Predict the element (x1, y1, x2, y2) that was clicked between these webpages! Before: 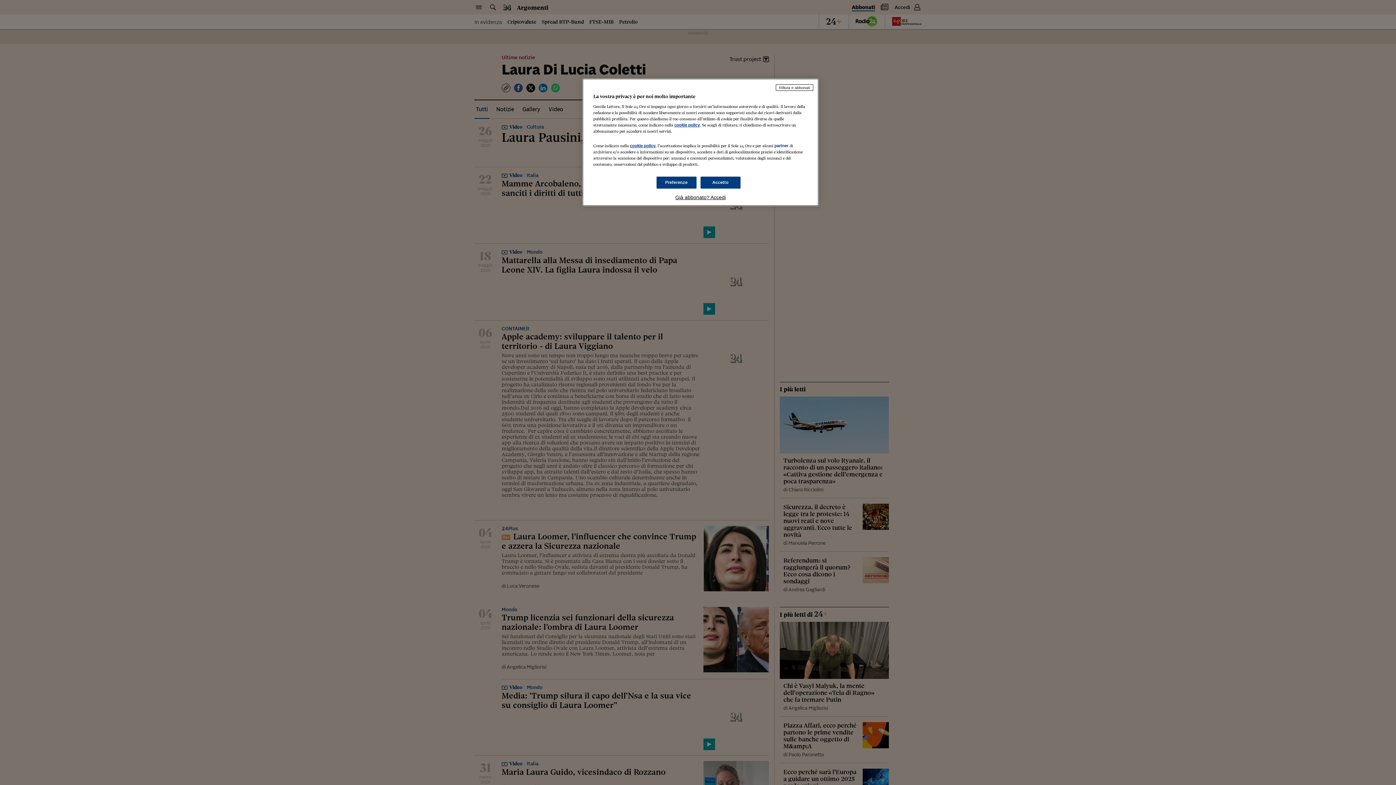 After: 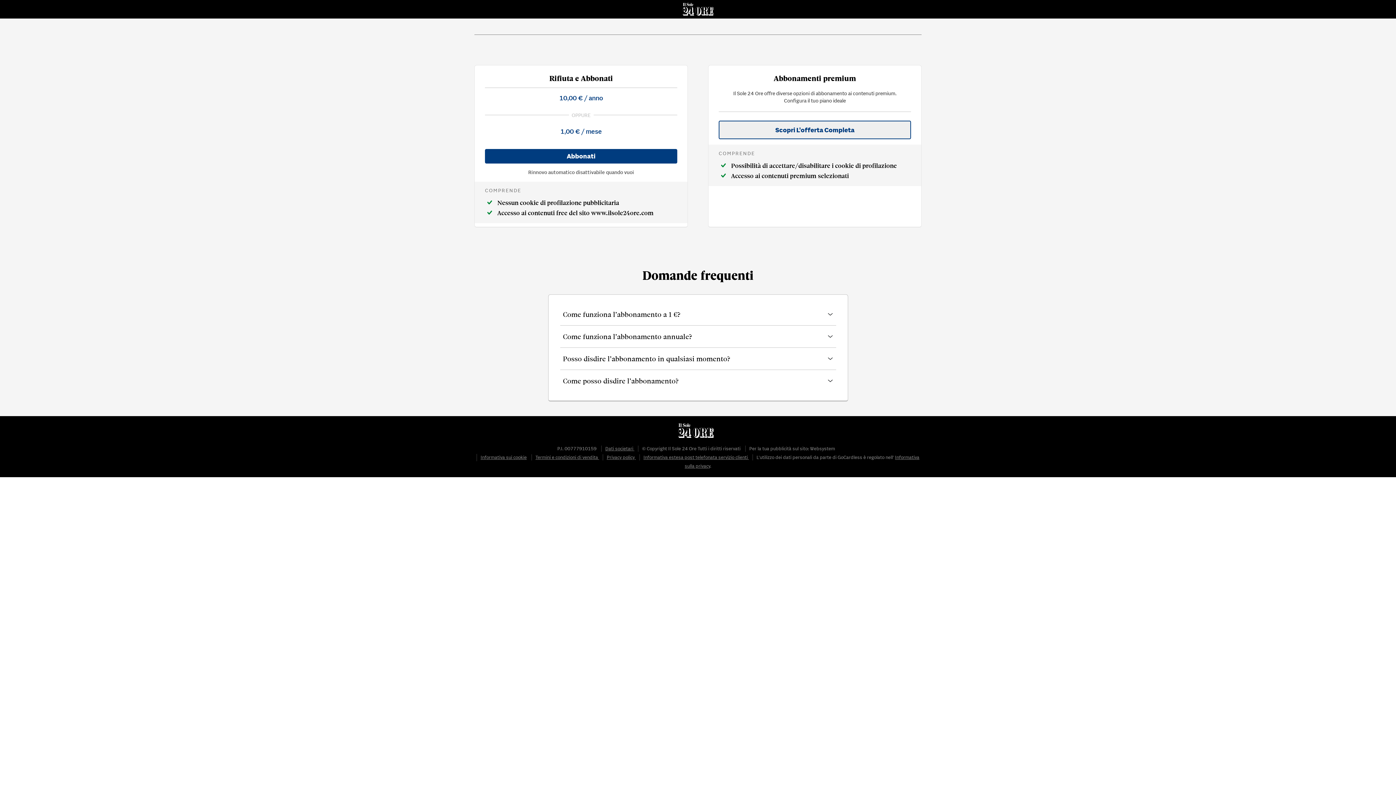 Action: label: Rifiuta e abbonati bbox: (776, 84, 813, 90)